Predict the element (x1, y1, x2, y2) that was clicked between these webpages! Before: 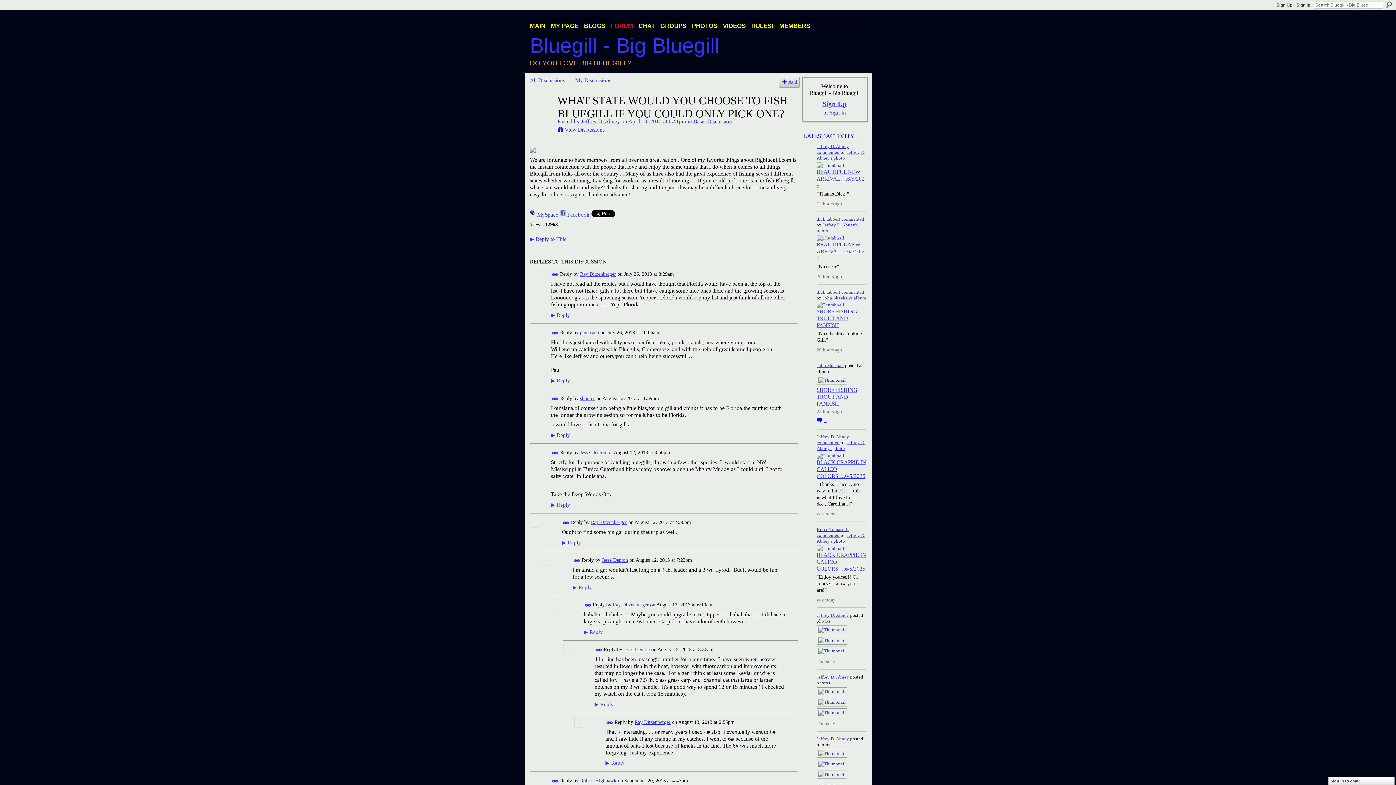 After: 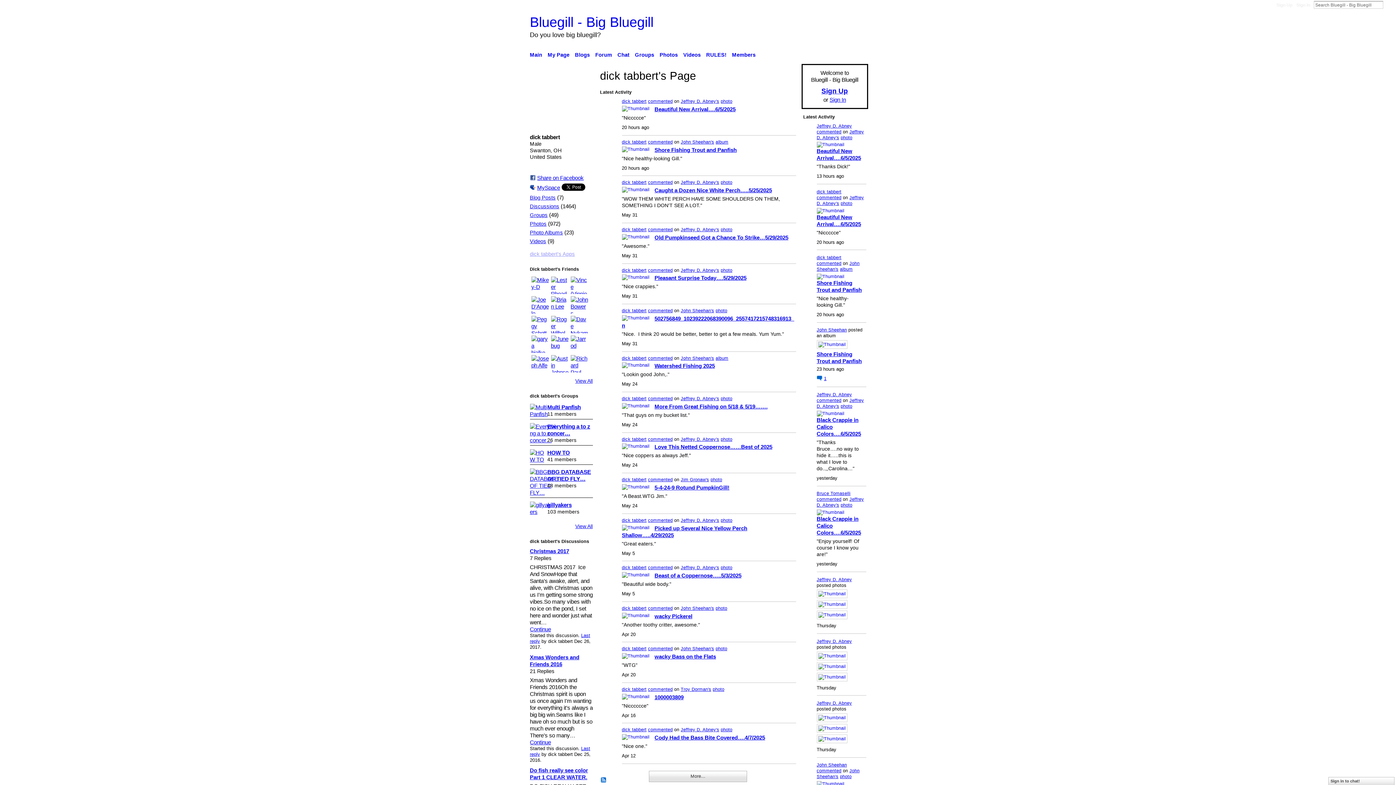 Action: label: dick tabbert bbox: (816, 289, 840, 294)